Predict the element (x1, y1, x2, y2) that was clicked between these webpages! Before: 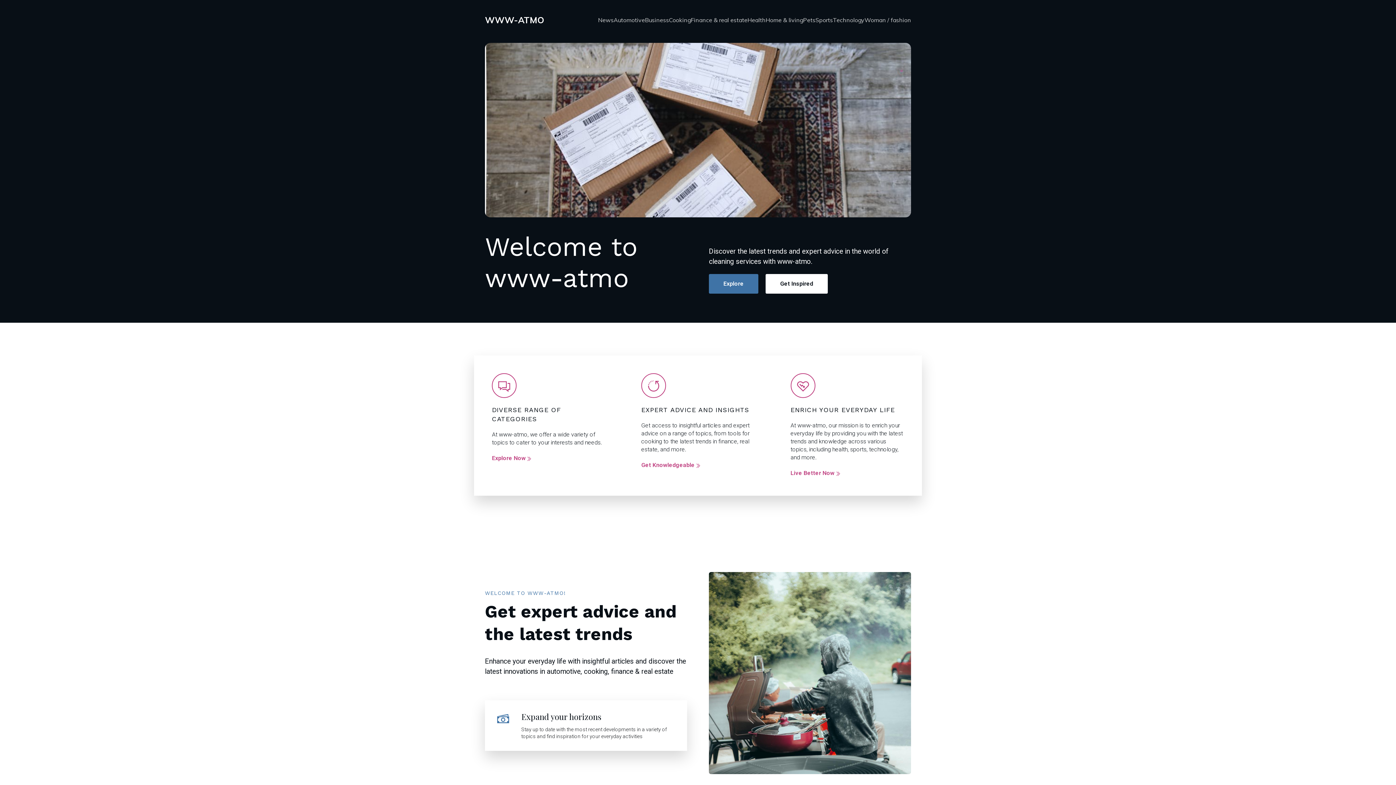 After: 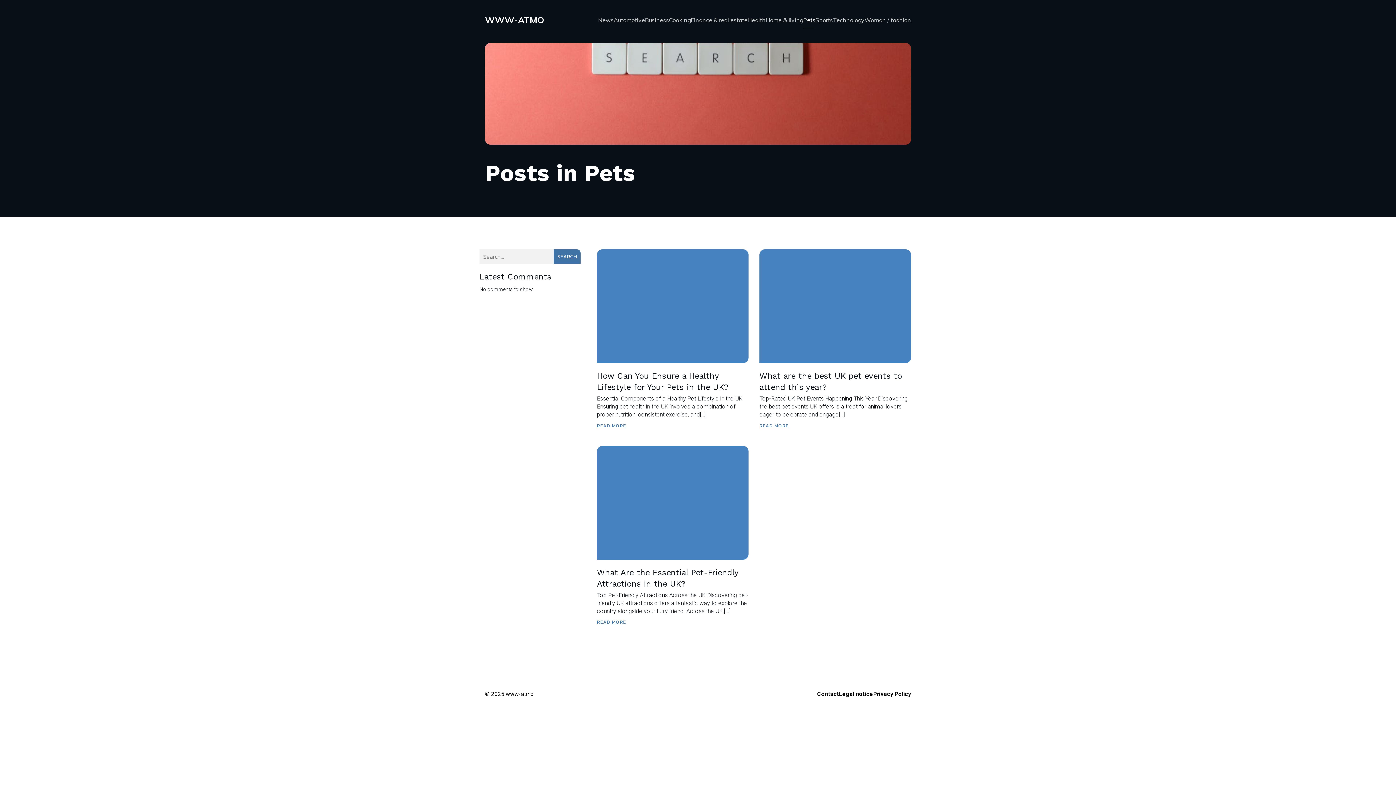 Action: label: Pets bbox: (803, 12, 815, 28)